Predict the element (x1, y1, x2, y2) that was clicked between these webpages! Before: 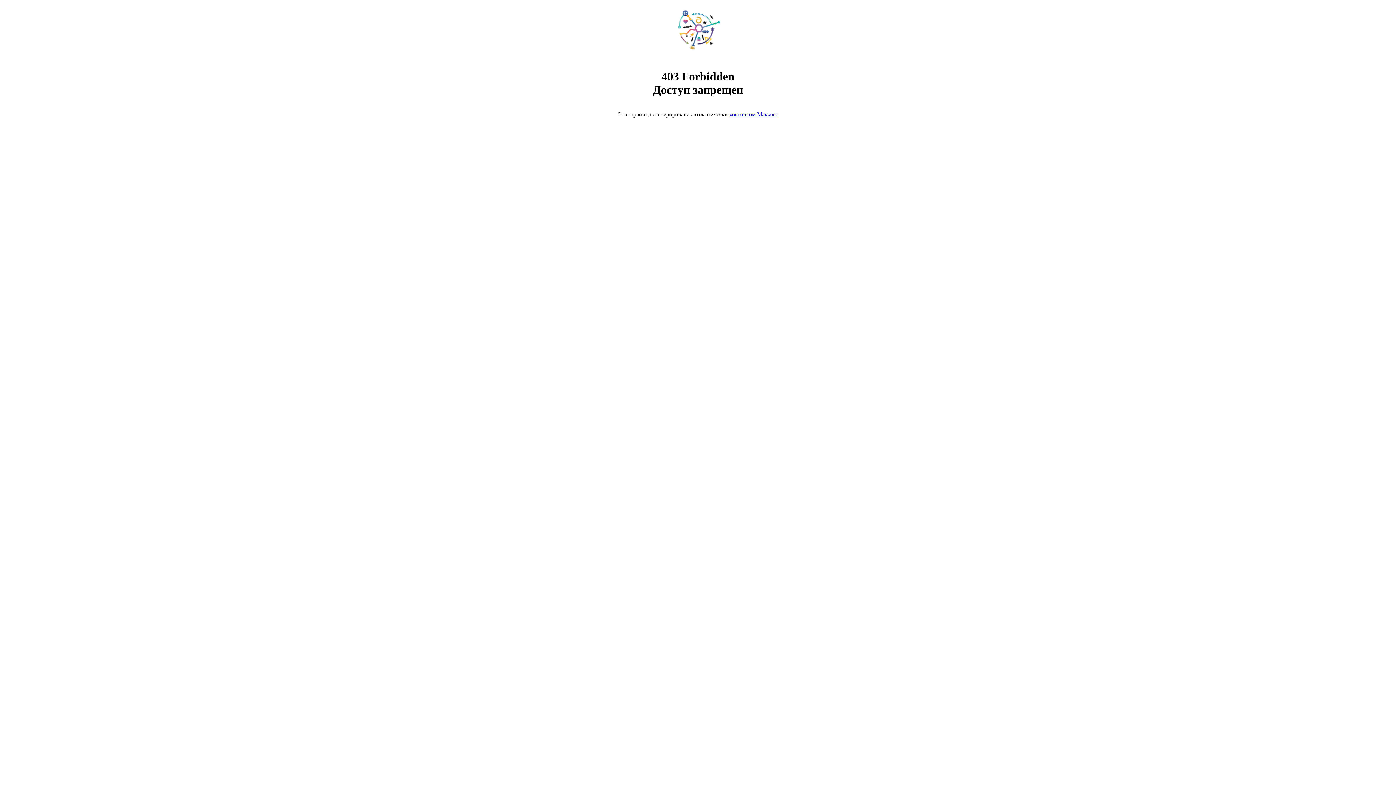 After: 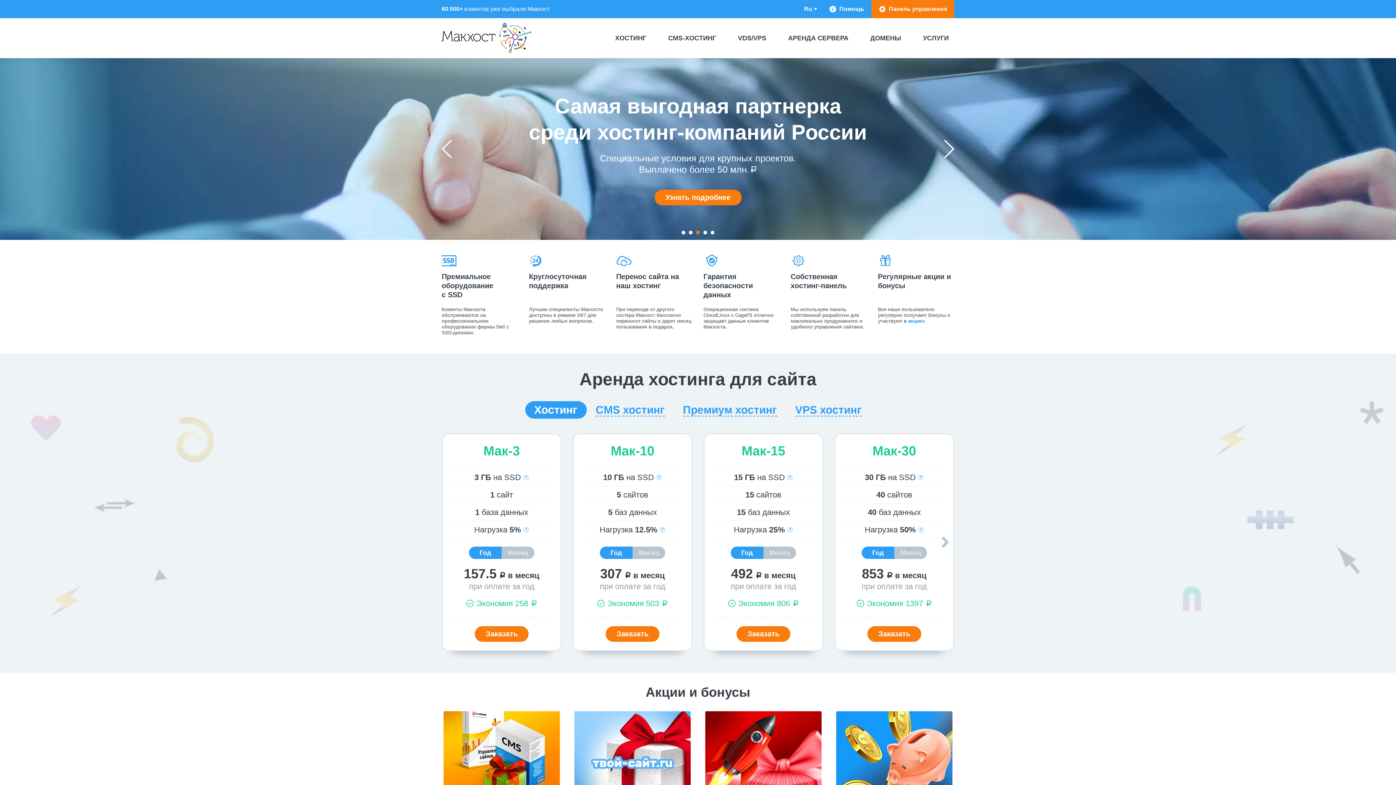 Action: bbox: (668, 50, 728, 56)